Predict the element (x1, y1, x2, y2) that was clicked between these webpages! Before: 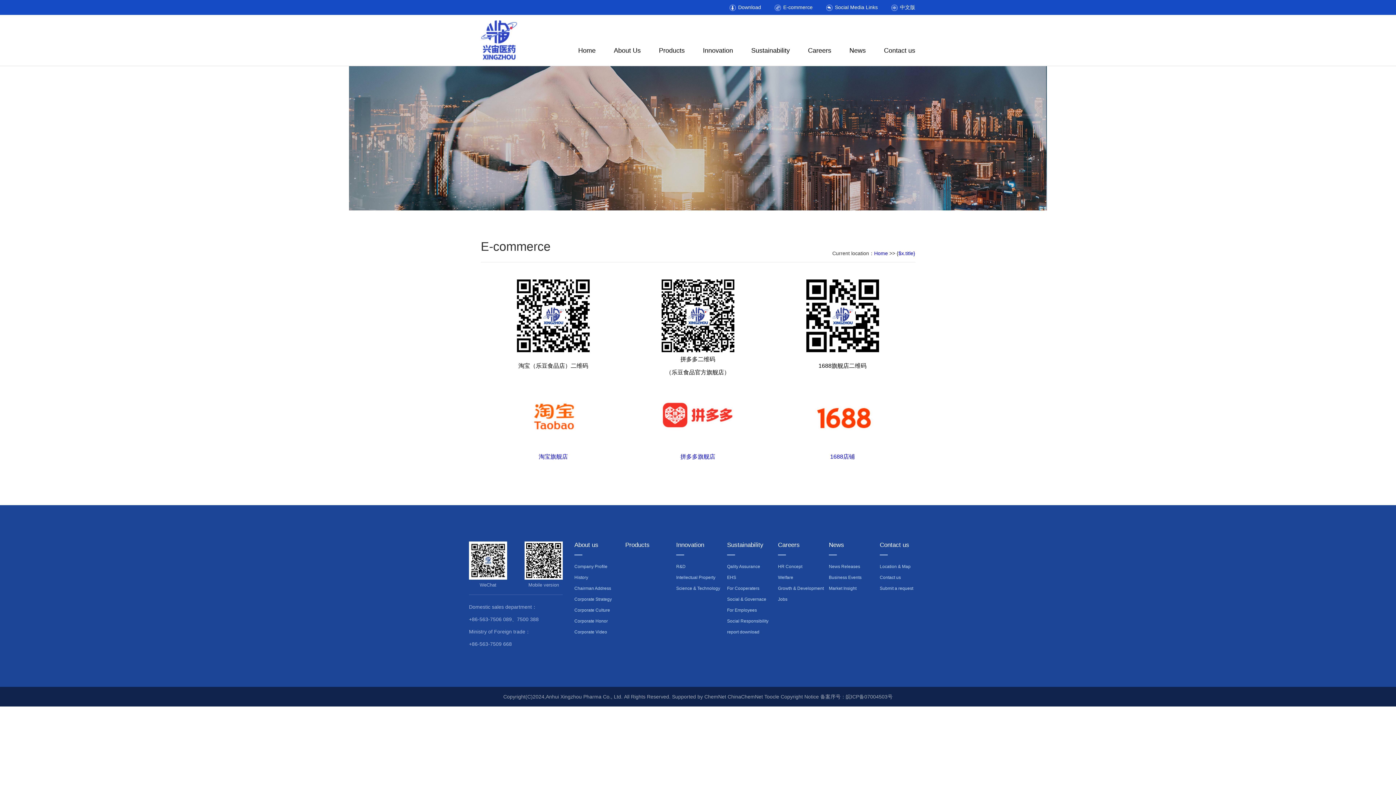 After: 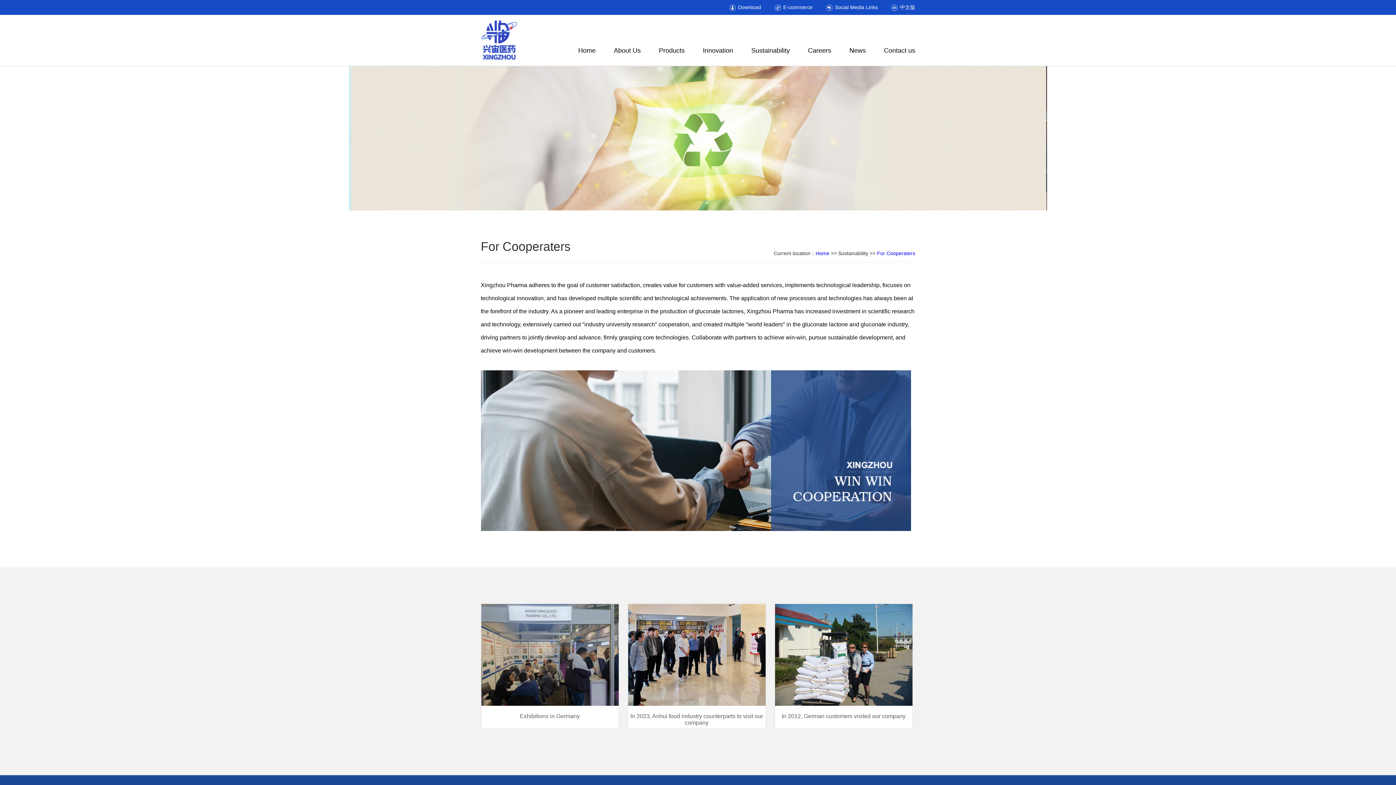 Action: label: For Cooperaters bbox: (727, 586, 759, 591)